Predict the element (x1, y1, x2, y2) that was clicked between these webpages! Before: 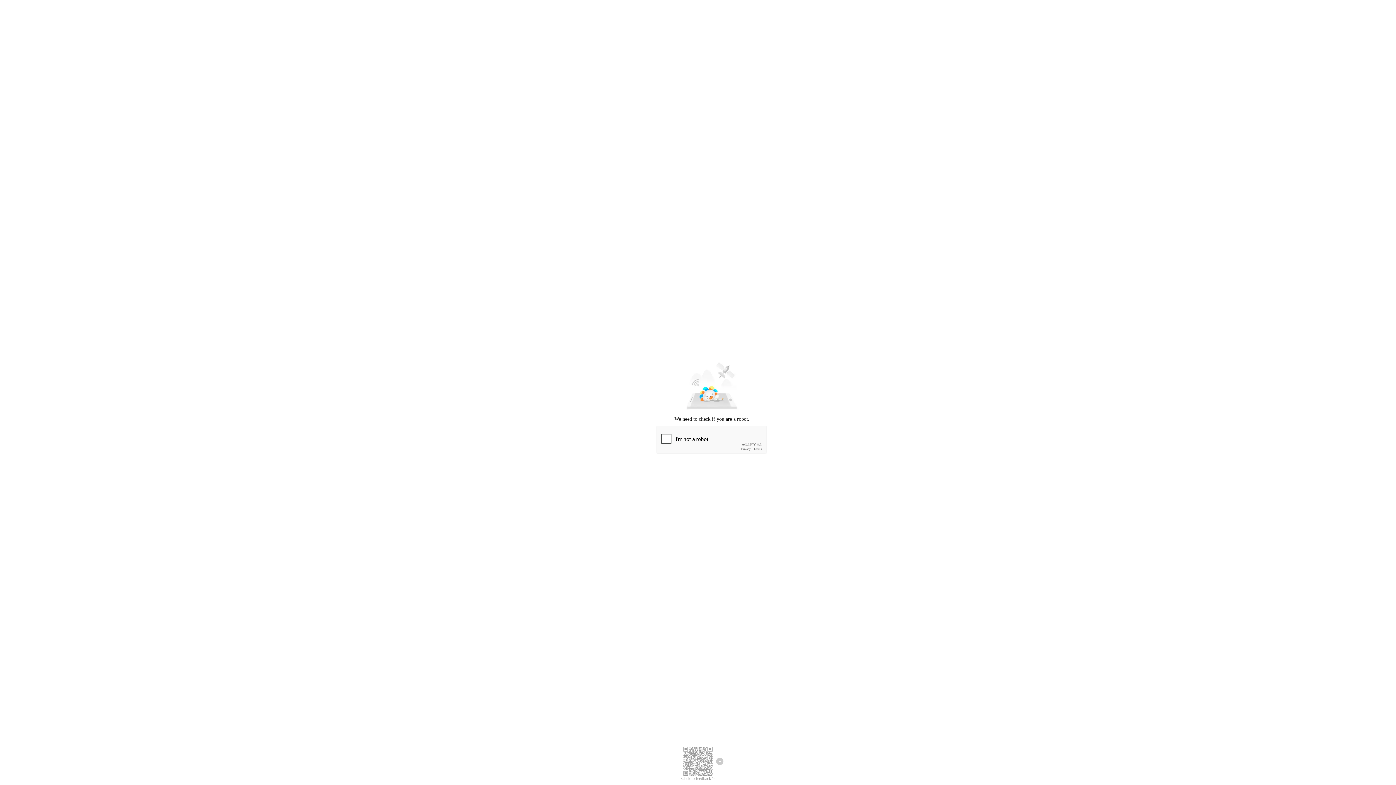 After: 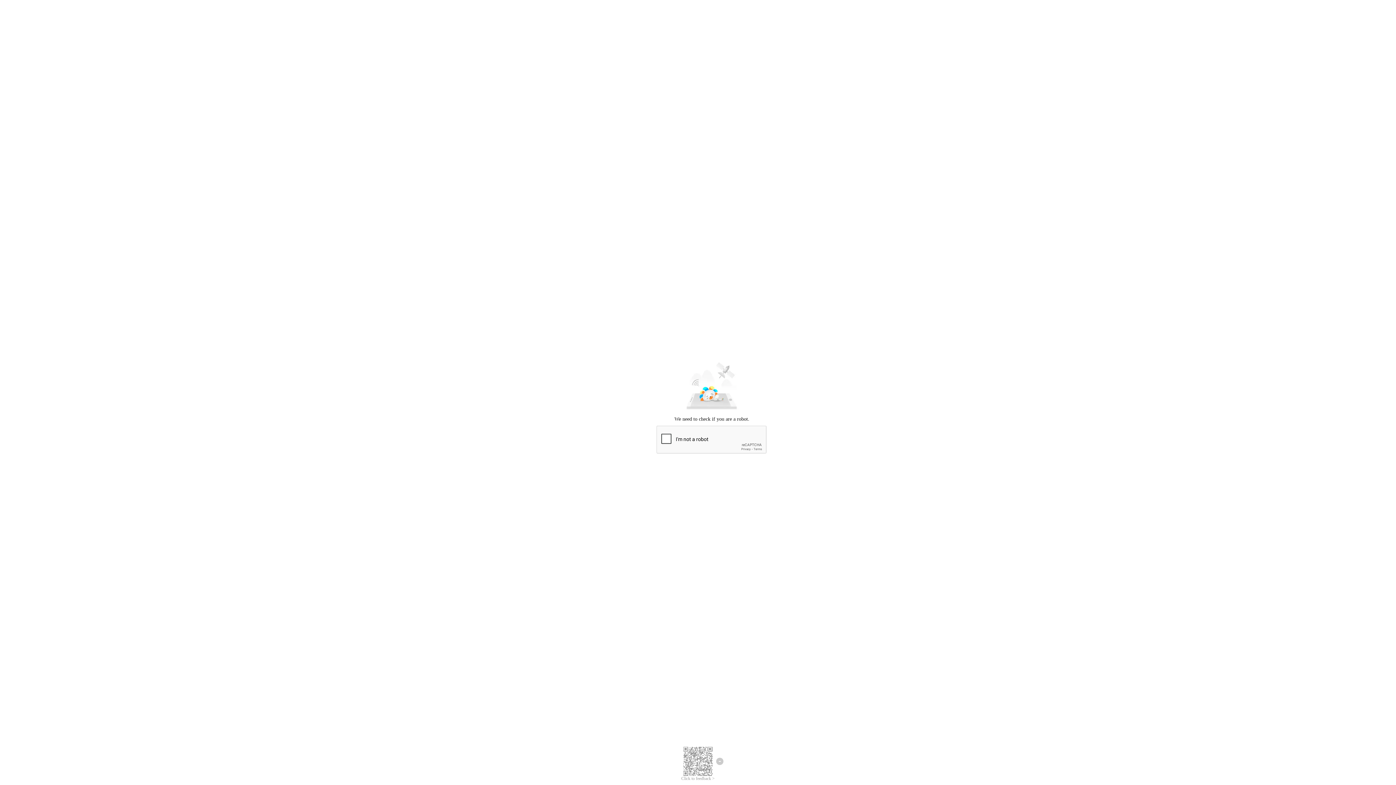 Action: bbox: (681, 776, 714, 781) label: Click to feedback >